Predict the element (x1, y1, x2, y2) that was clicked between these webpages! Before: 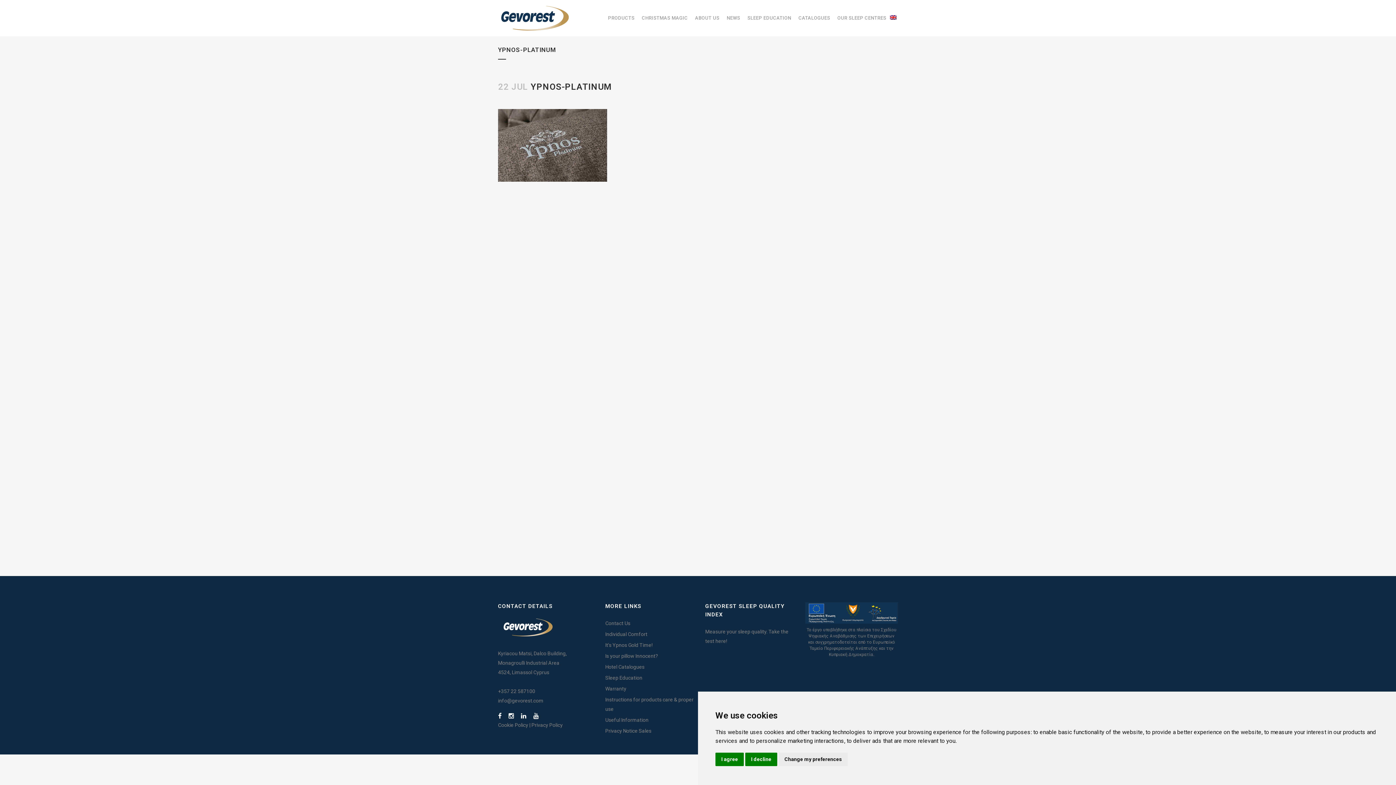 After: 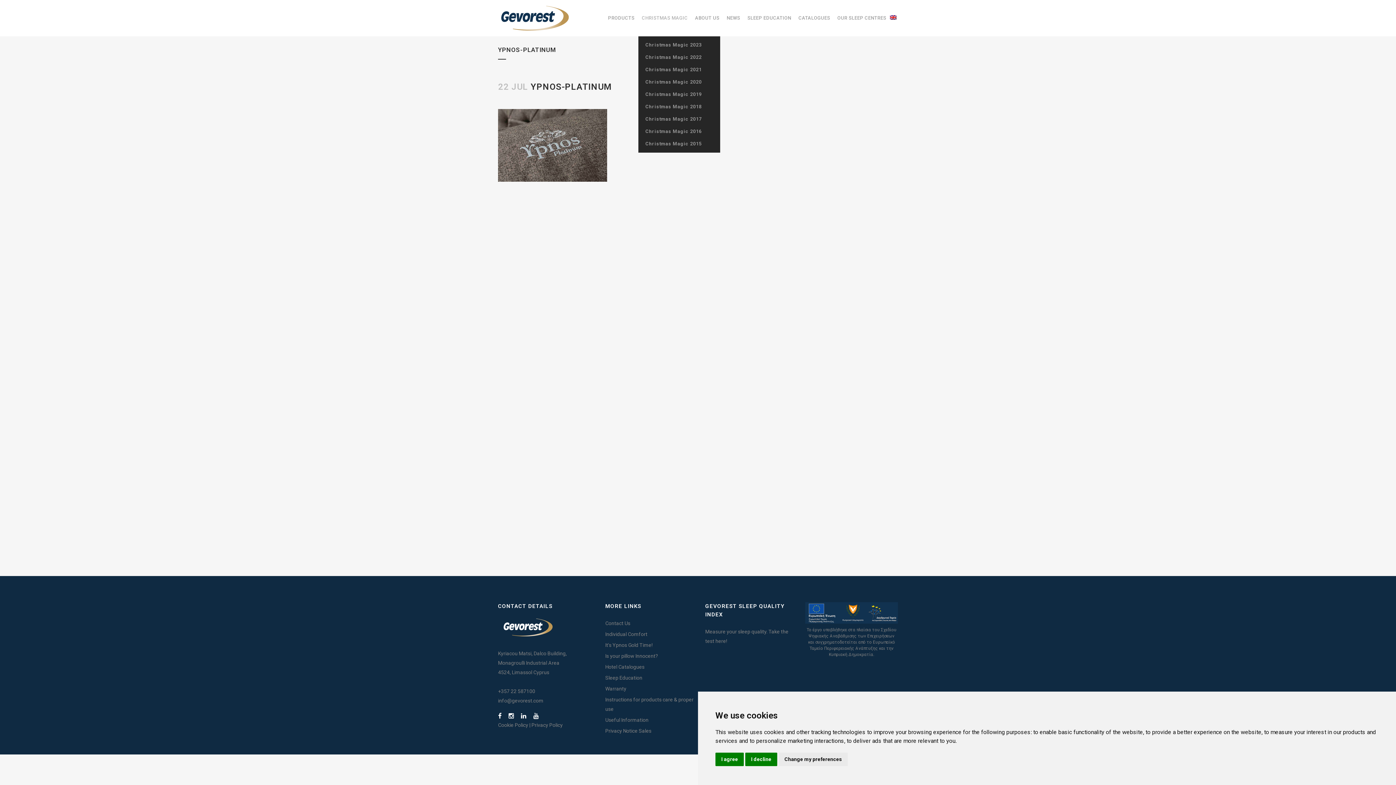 Action: label: CHRISTMAS MAGIC bbox: (638, 0, 691, 36)